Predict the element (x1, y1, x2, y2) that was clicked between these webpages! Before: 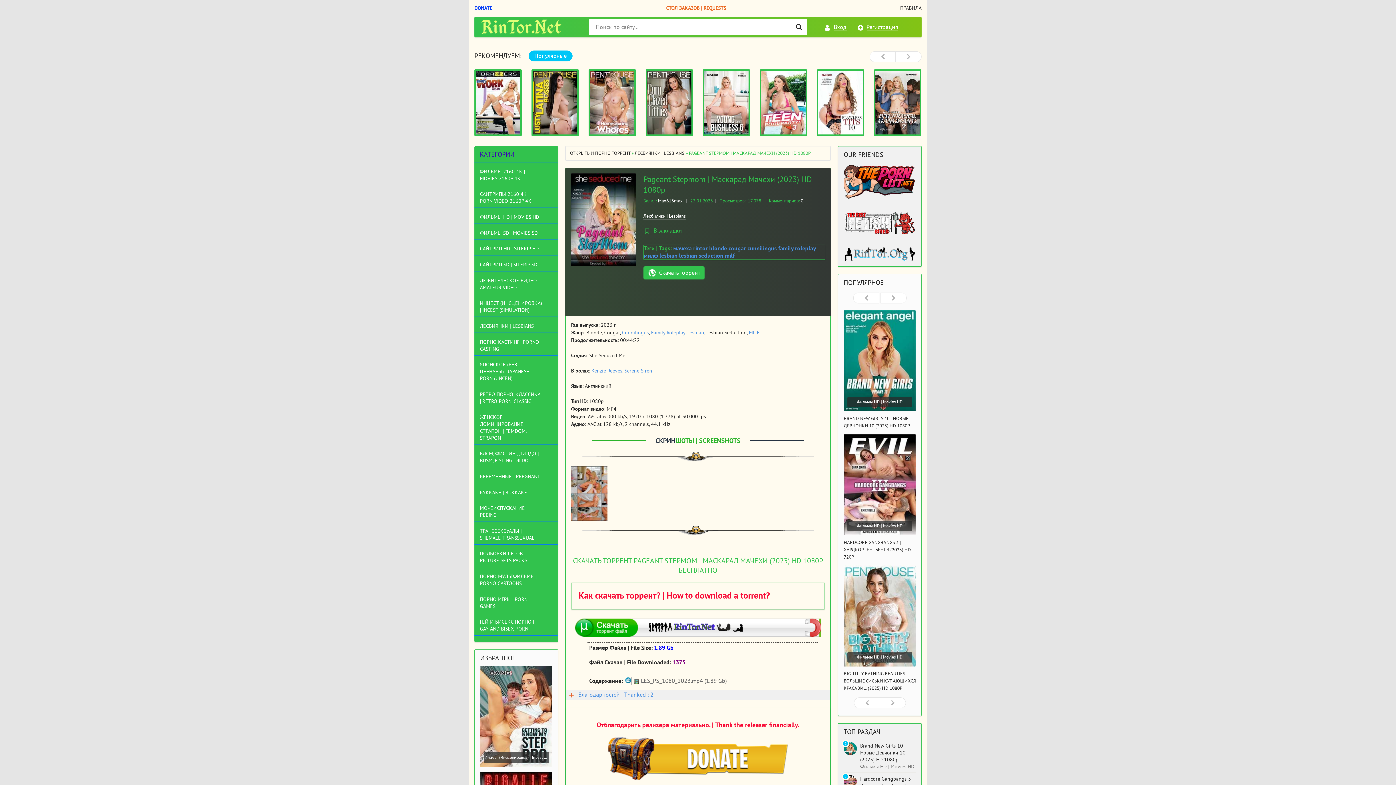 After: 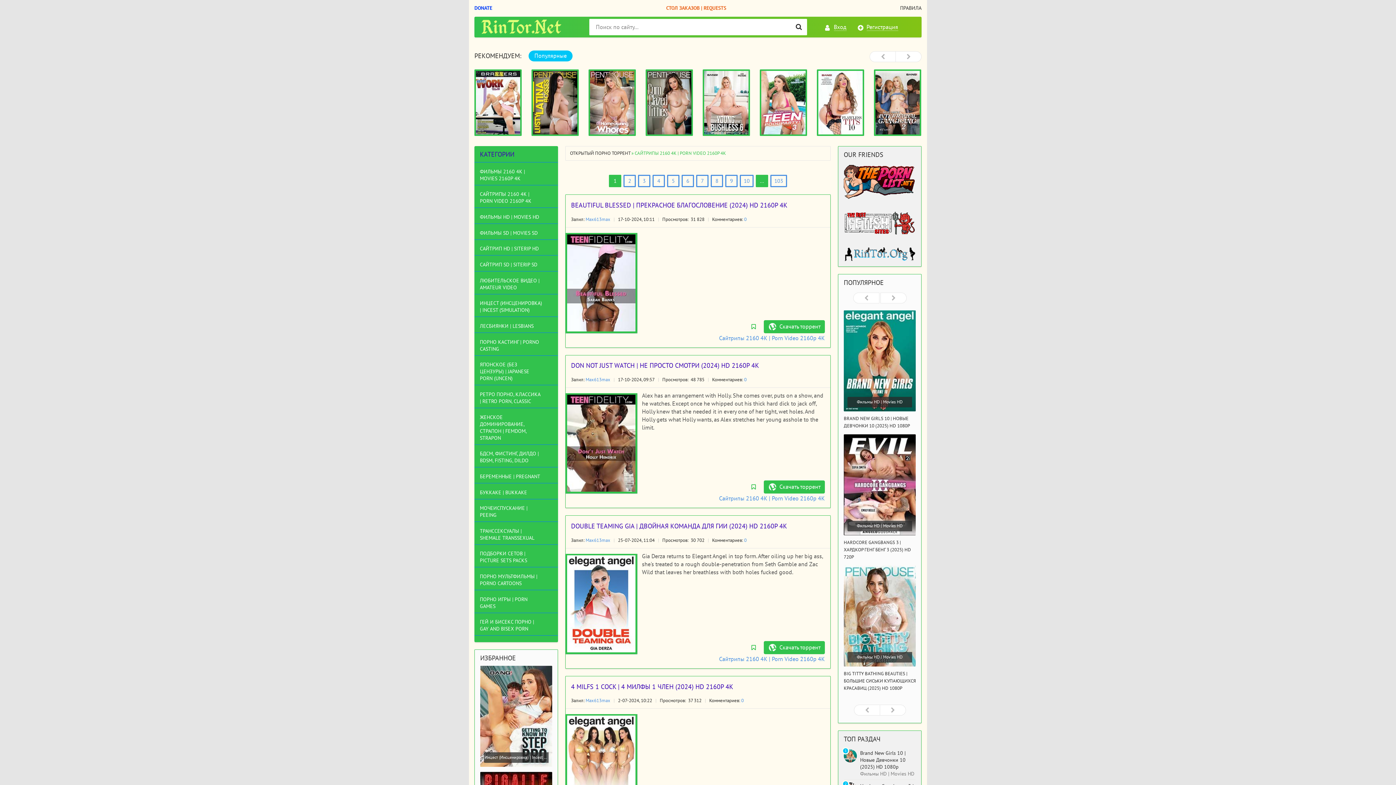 Action: label: САЙТРИПЫ 2160 4K | PORN VIDEO 2160P 4K bbox: (474, 188, 558, 208)